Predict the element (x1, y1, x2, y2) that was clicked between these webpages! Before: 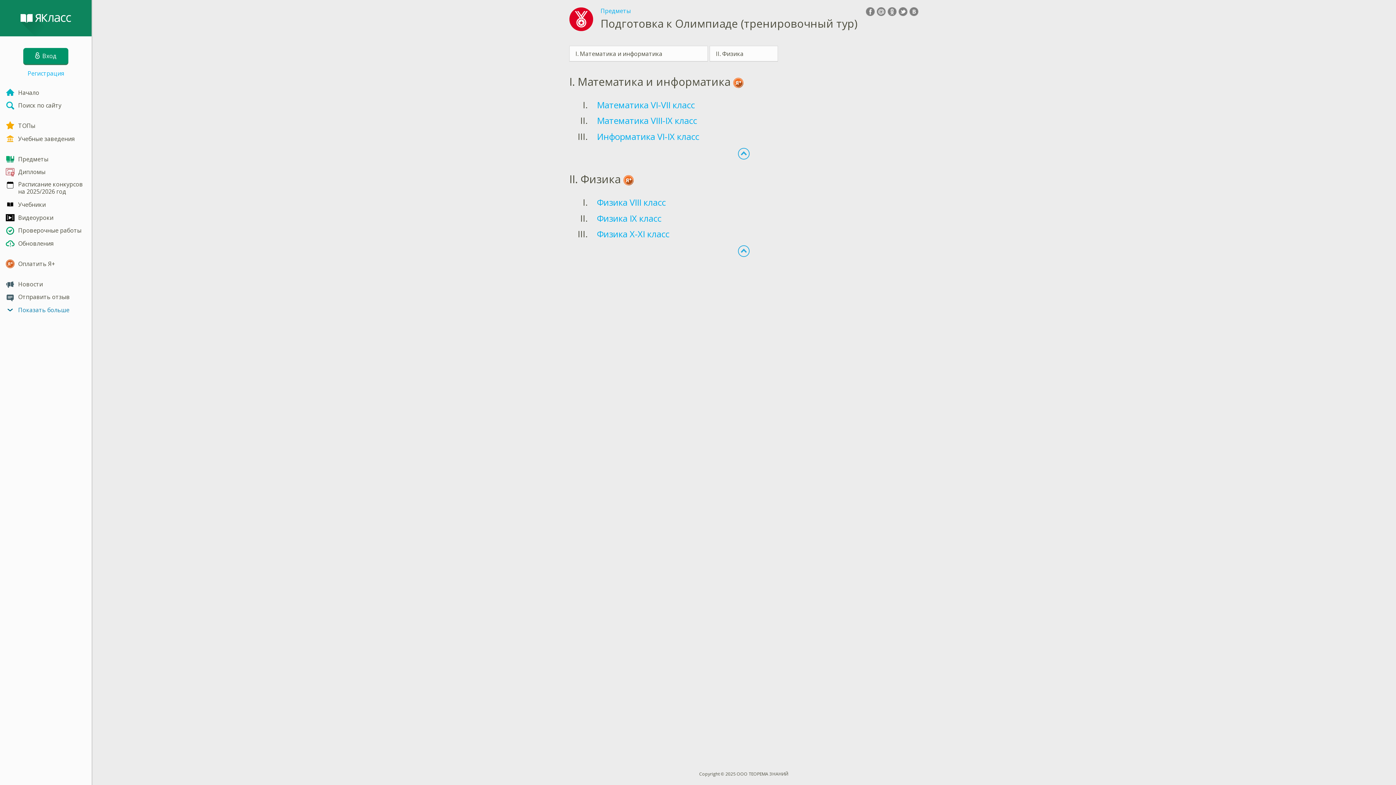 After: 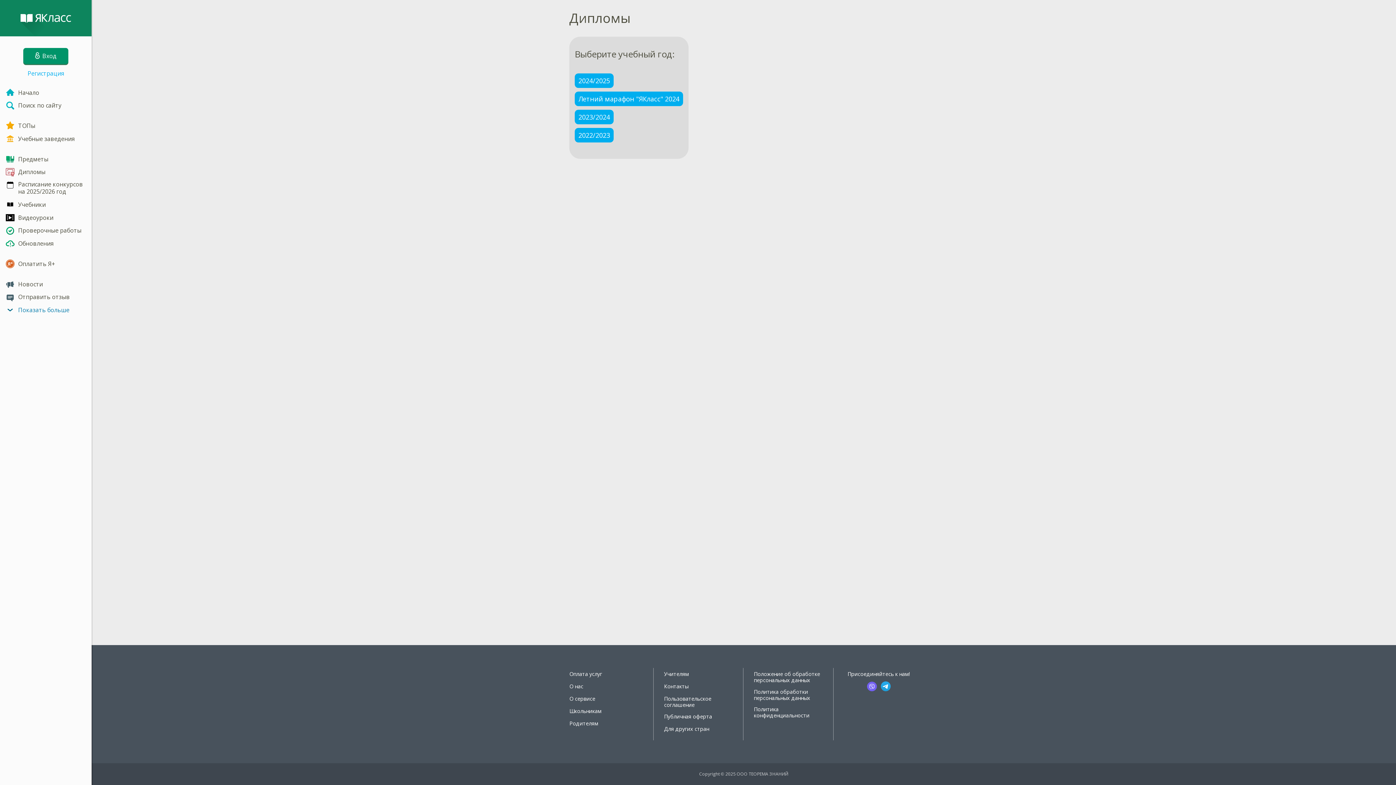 Action: bbox: (0, 165, 91, 178) label: Дипломы